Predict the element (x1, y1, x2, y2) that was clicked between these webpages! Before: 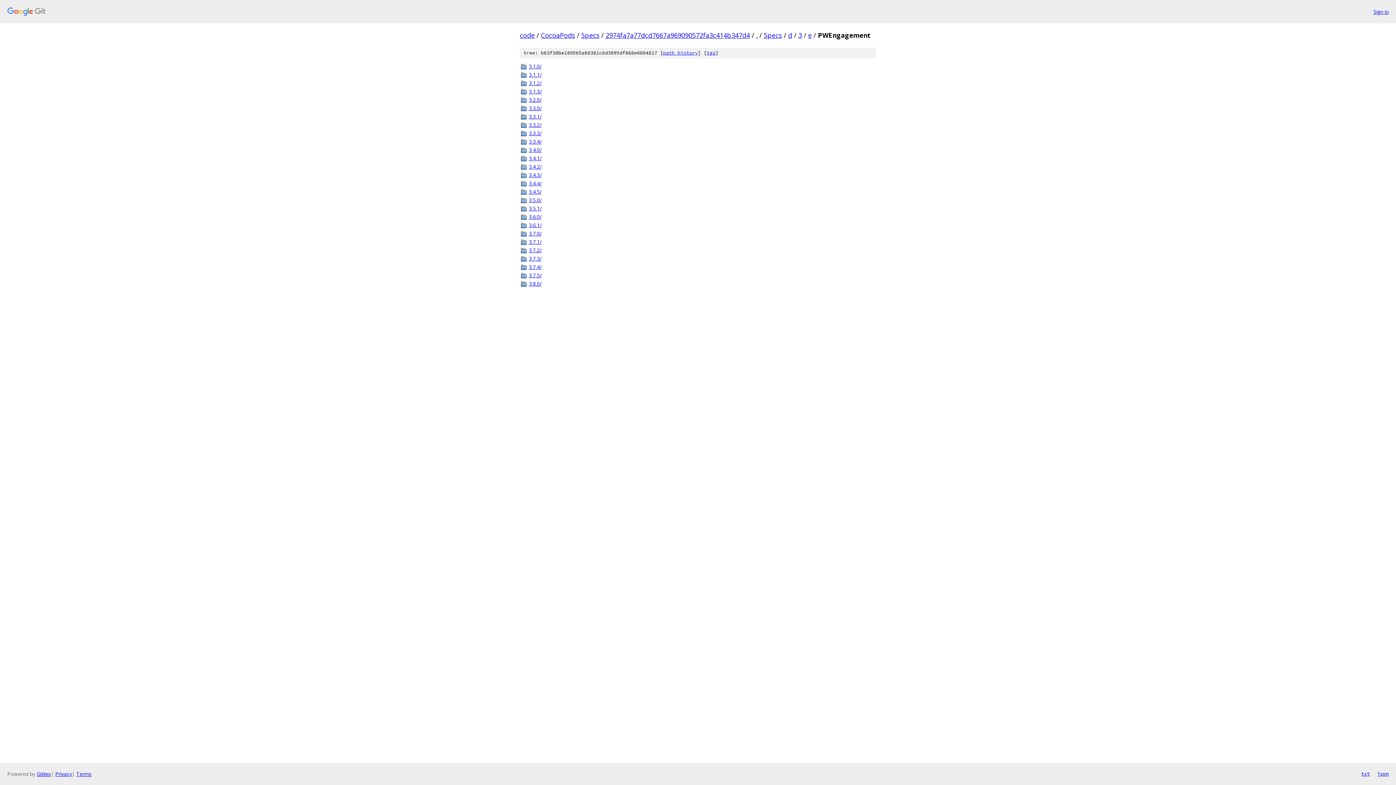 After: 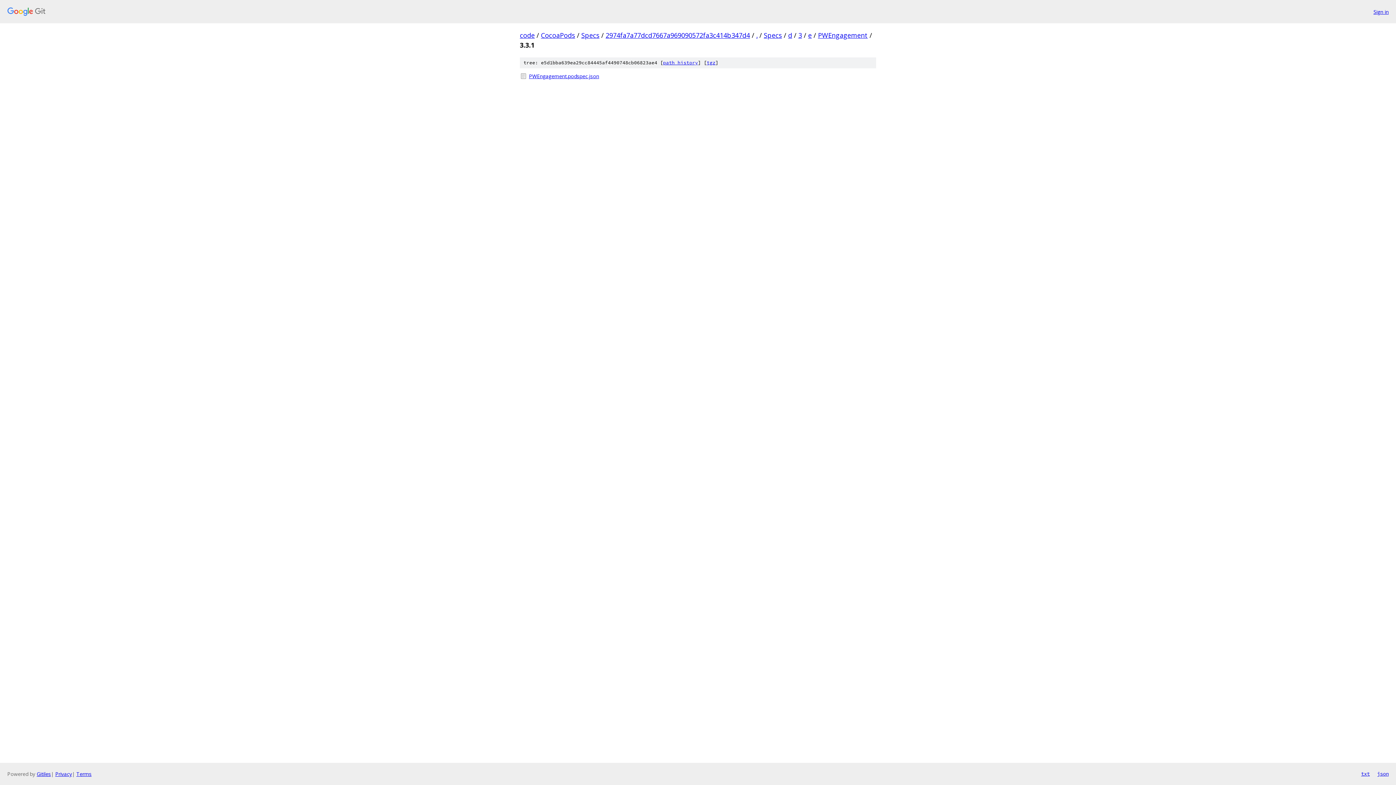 Action: bbox: (529, 112, 876, 120) label: 3.3.1/